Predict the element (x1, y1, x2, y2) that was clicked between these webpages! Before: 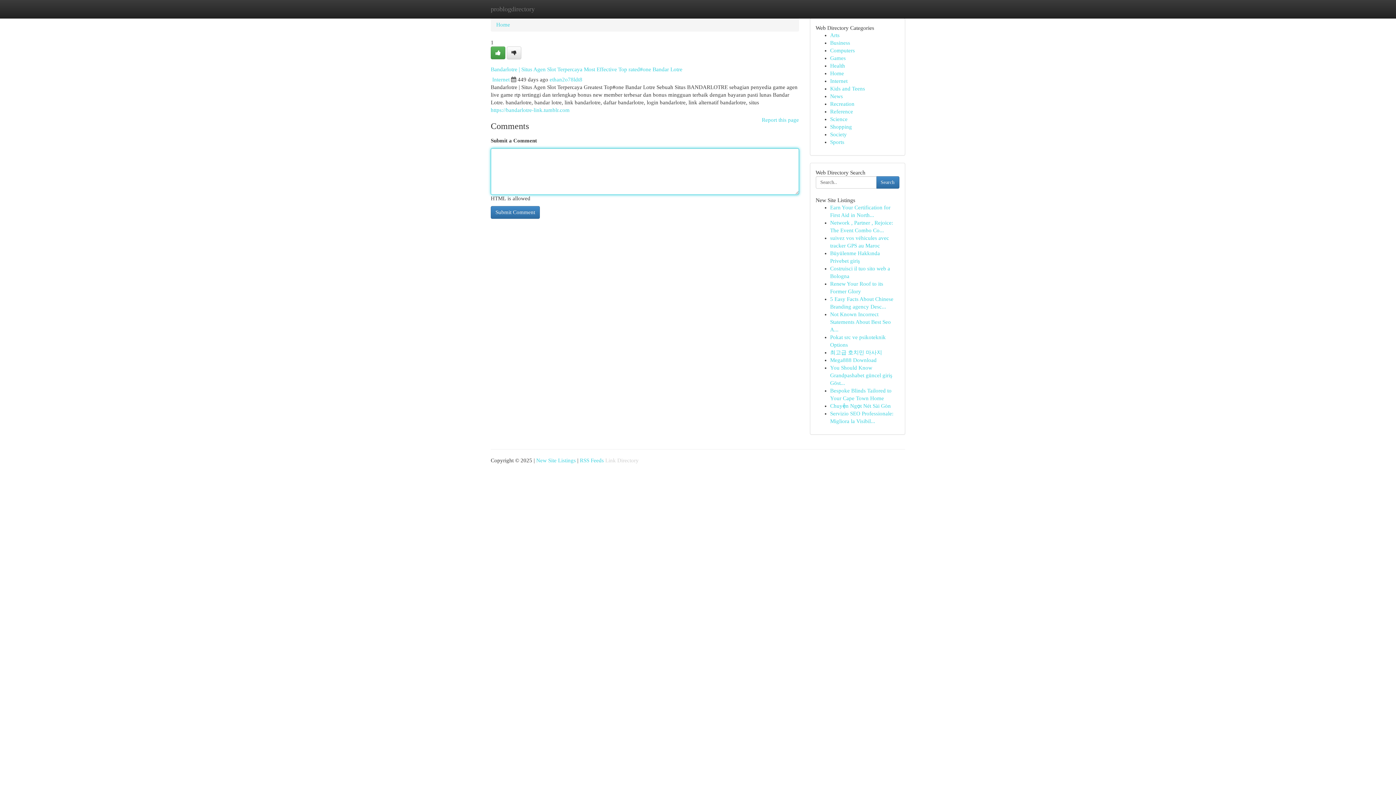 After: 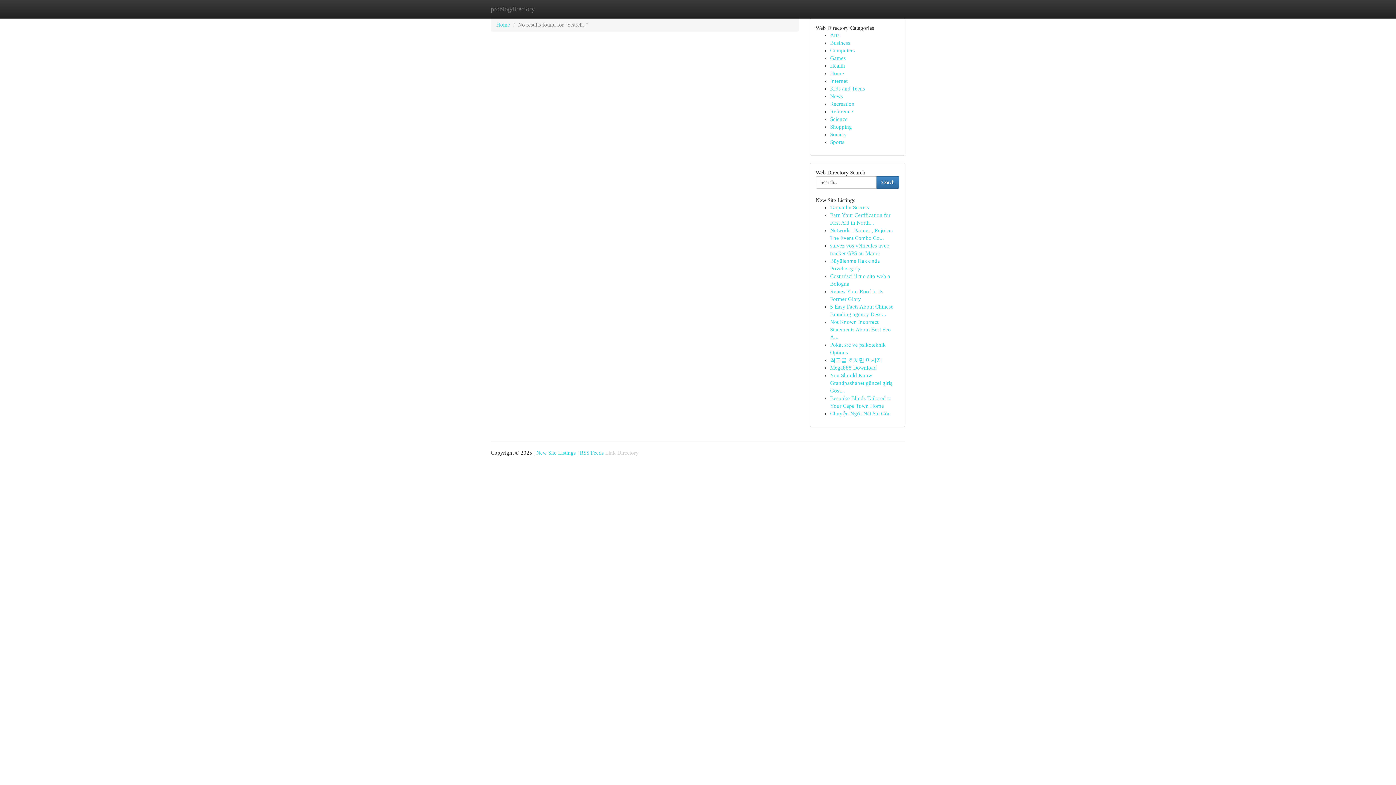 Action: label: Search bbox: (876, 176, 899, 188)